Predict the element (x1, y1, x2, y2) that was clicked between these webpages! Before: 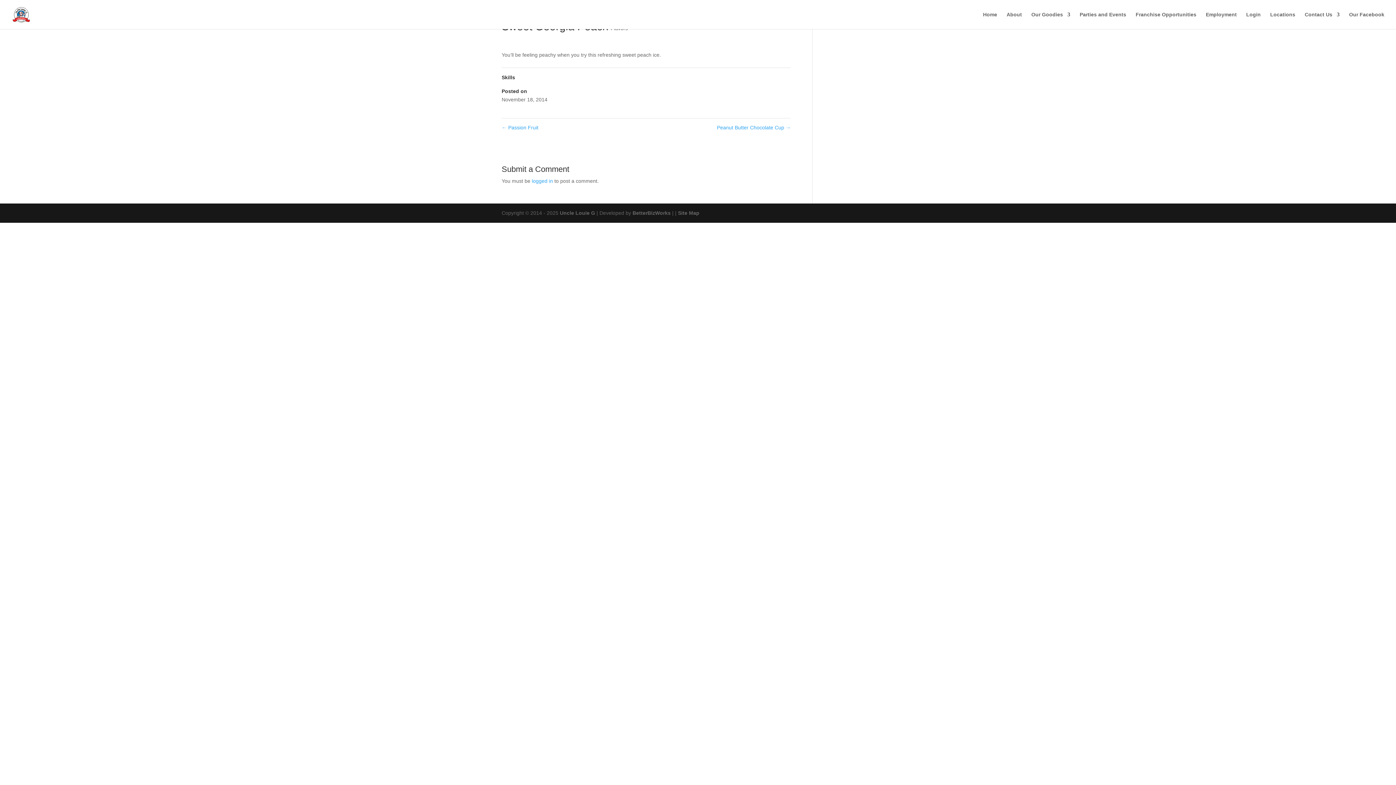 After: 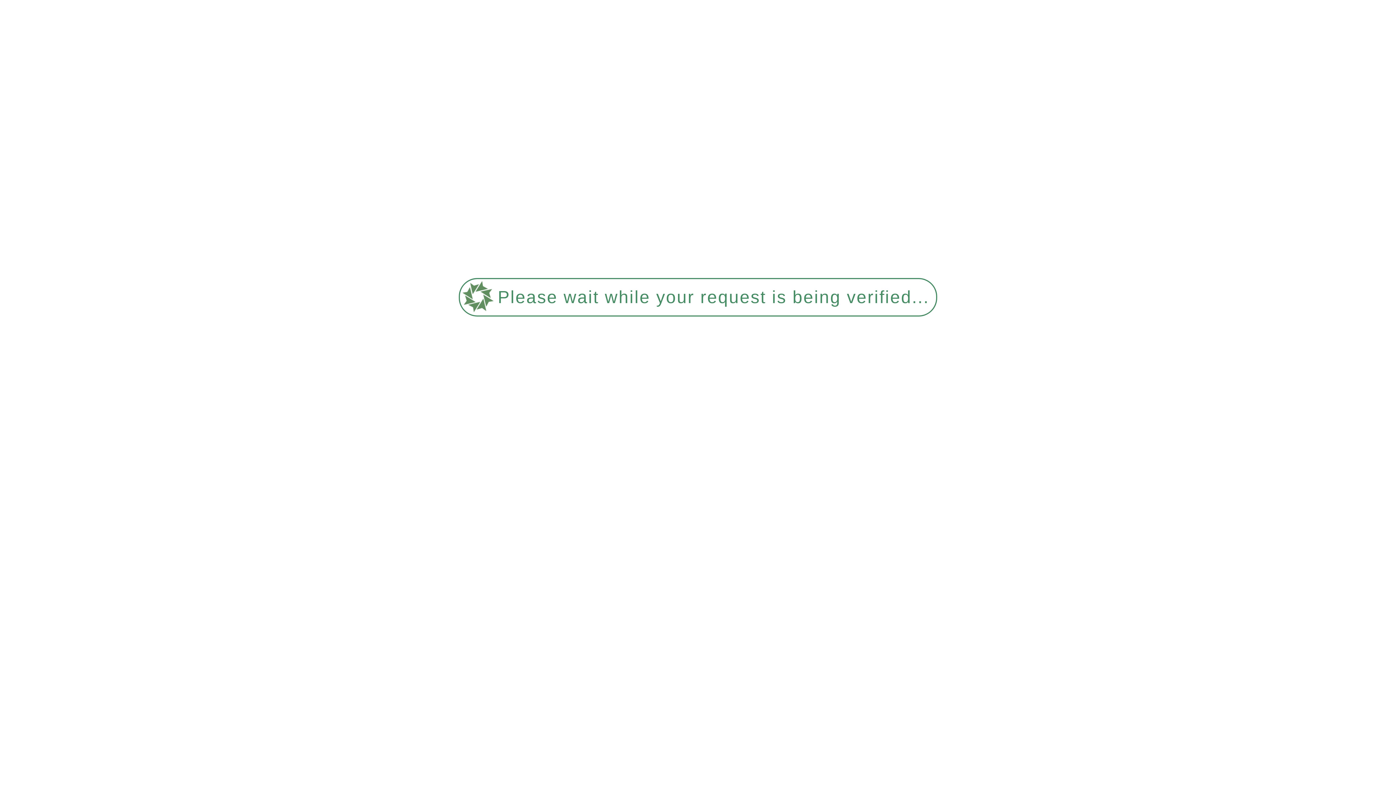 Action: label: Parties and Events bbox: (1080, 12, 1126, 29)